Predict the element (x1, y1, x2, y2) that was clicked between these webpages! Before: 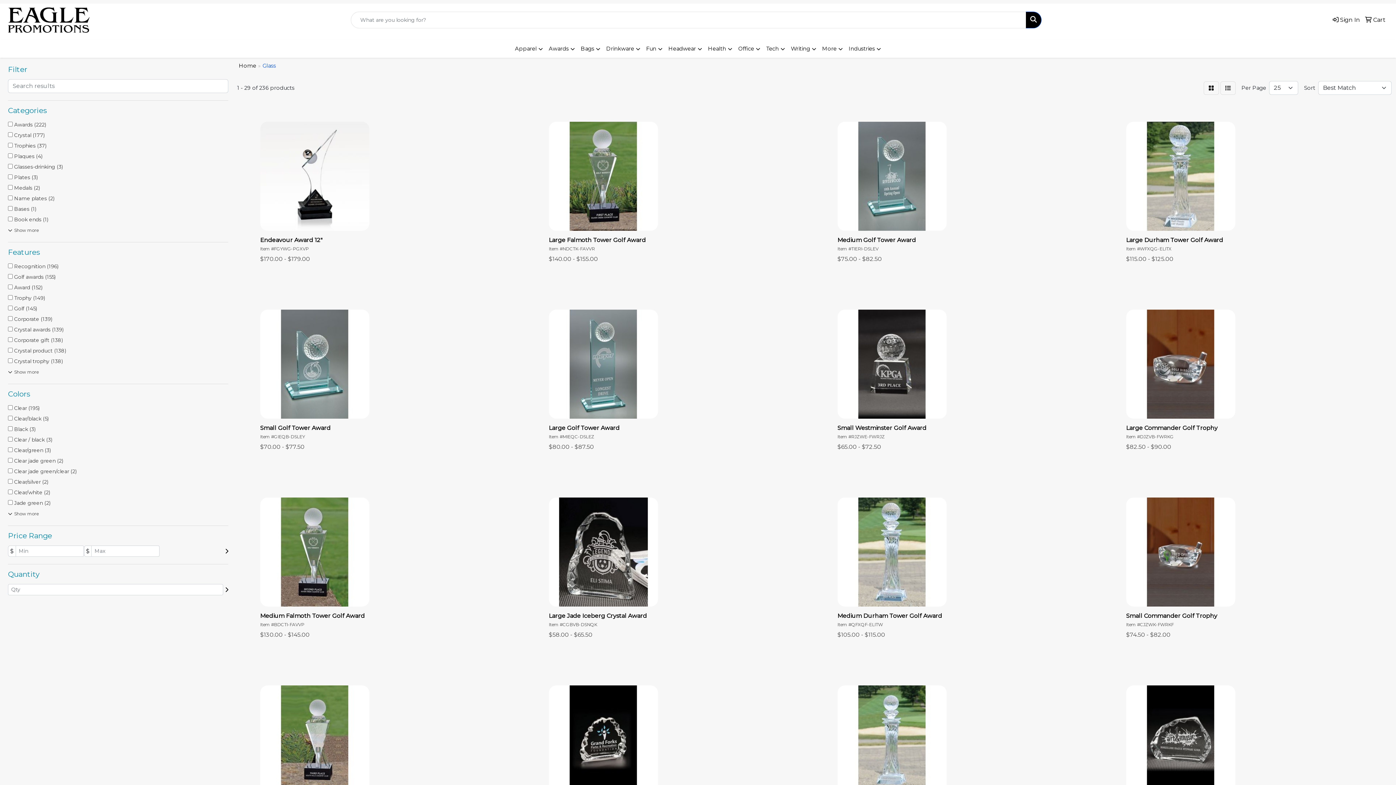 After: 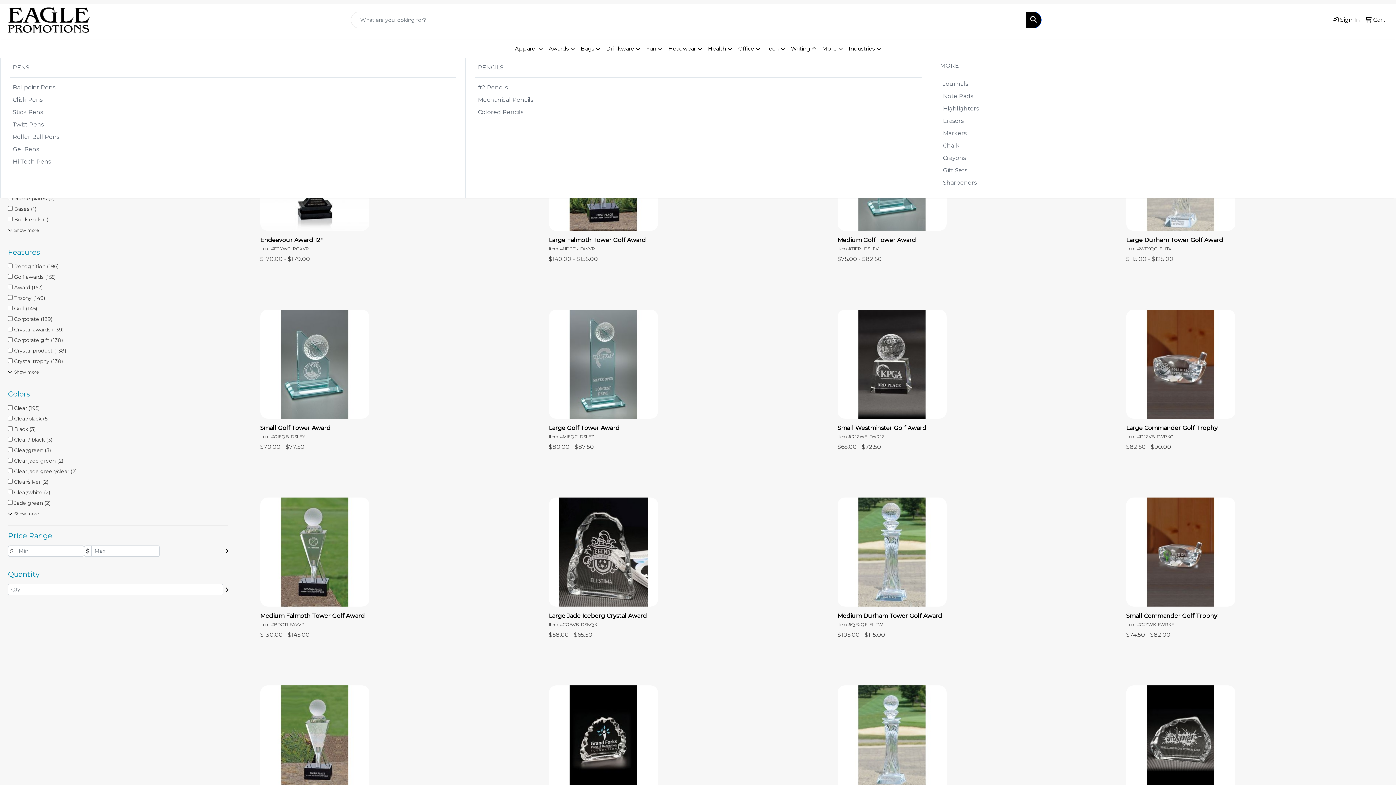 Action: label: Writing bbox: (788, 40, 819, 57)